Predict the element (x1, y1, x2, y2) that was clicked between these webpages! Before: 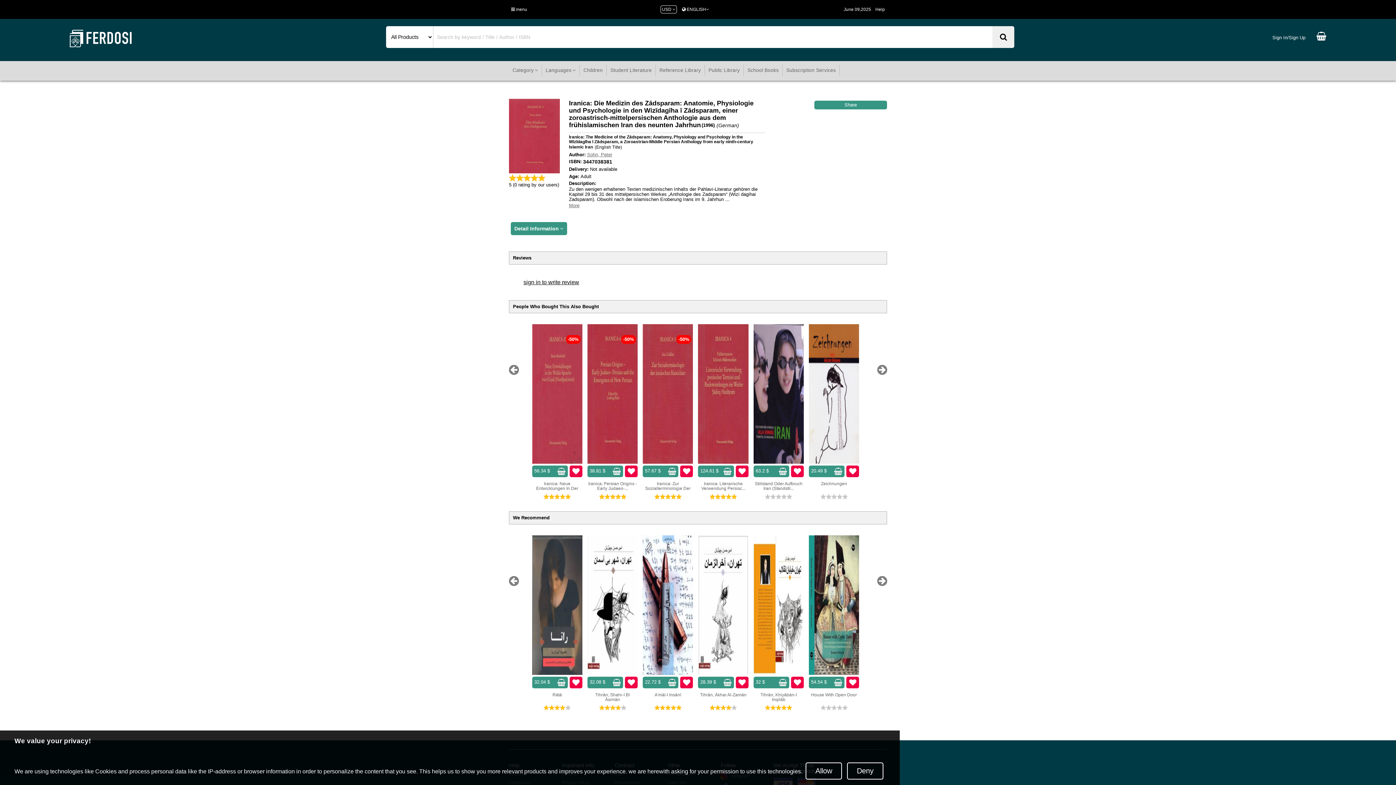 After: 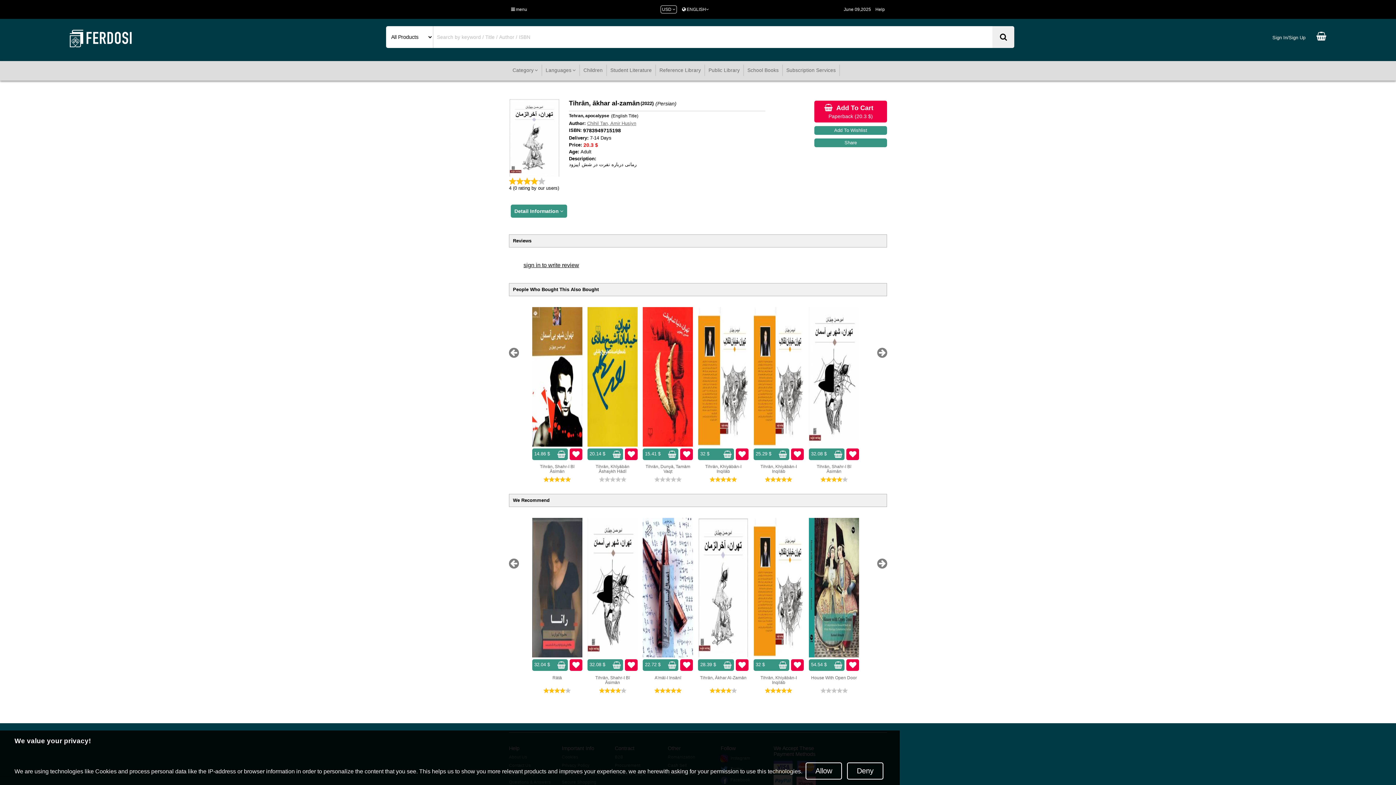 Action: label: 28.39 $
Tihrān, Ākhar Al-Zamān bbox: (698, 535, 748, 711)